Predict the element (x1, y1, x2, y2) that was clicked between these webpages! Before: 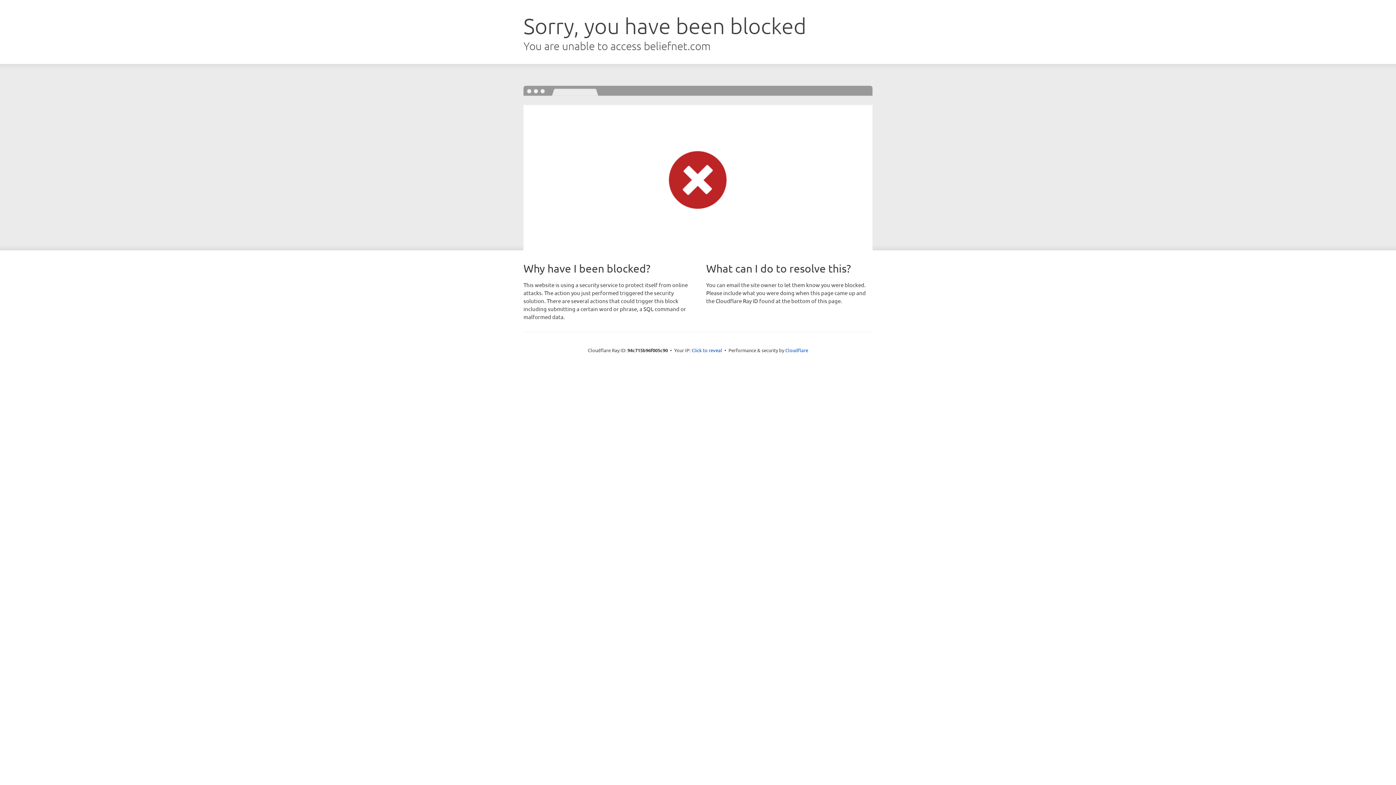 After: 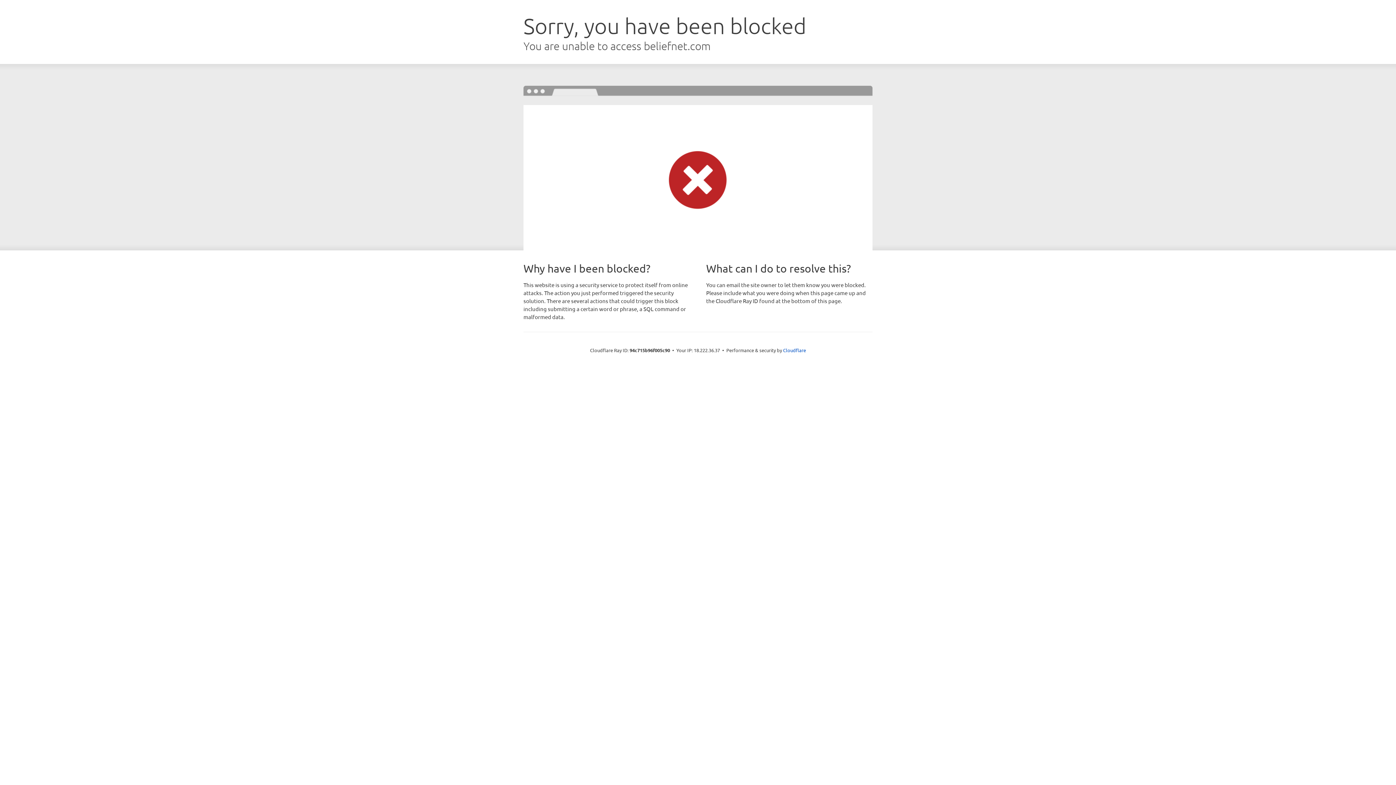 Action: bbox: (691, 346, 722, 353) label: Click to reveal